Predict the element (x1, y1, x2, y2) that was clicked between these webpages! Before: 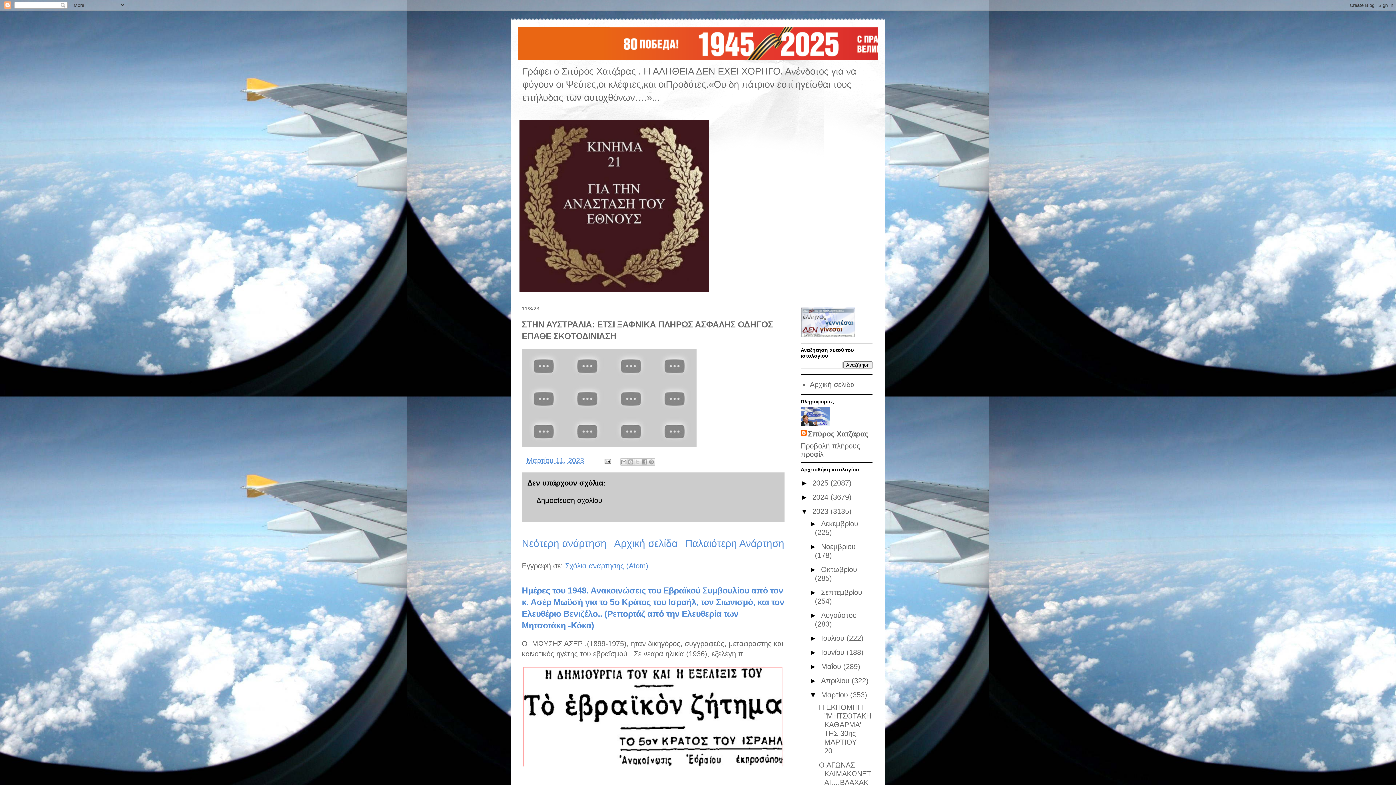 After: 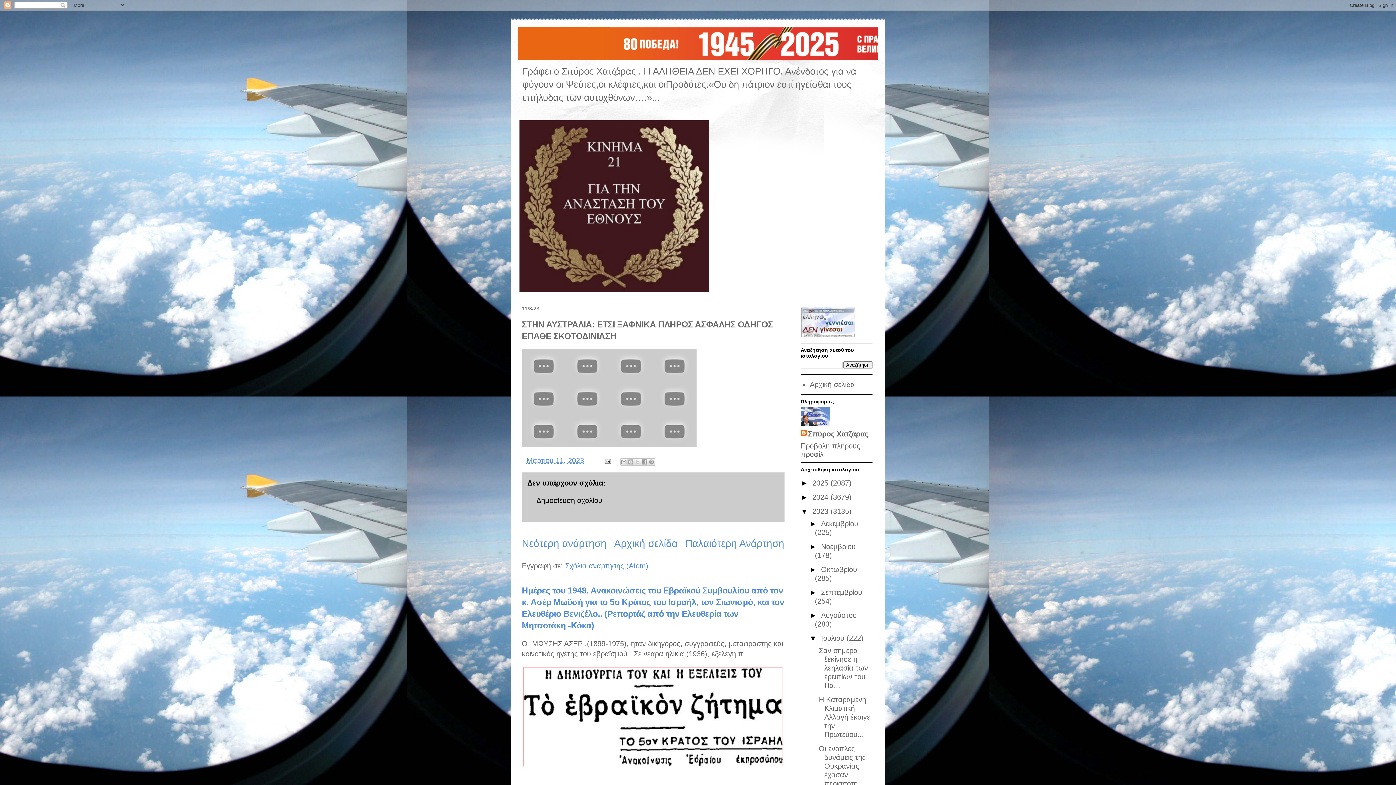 Action: label: ►   bbox: (809, 634, 821, 642)